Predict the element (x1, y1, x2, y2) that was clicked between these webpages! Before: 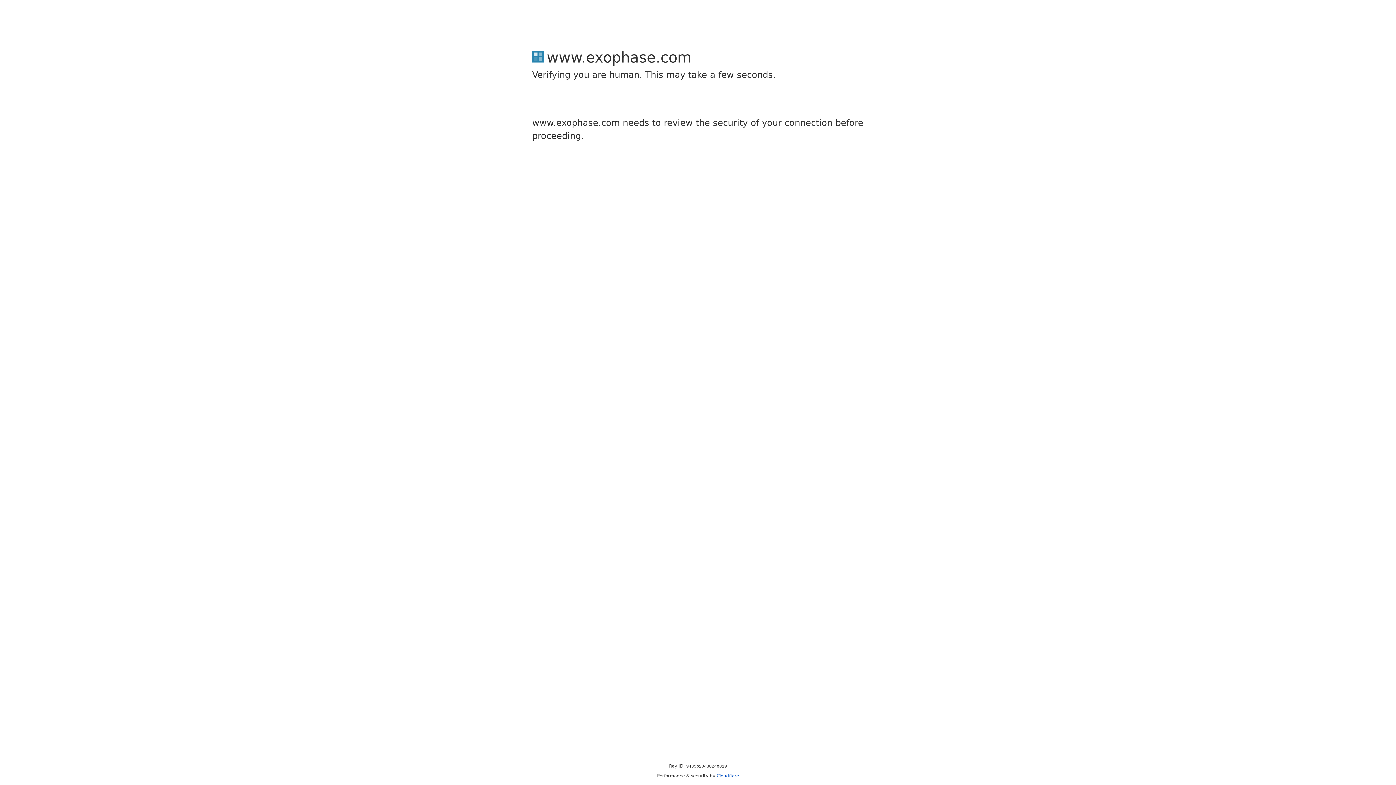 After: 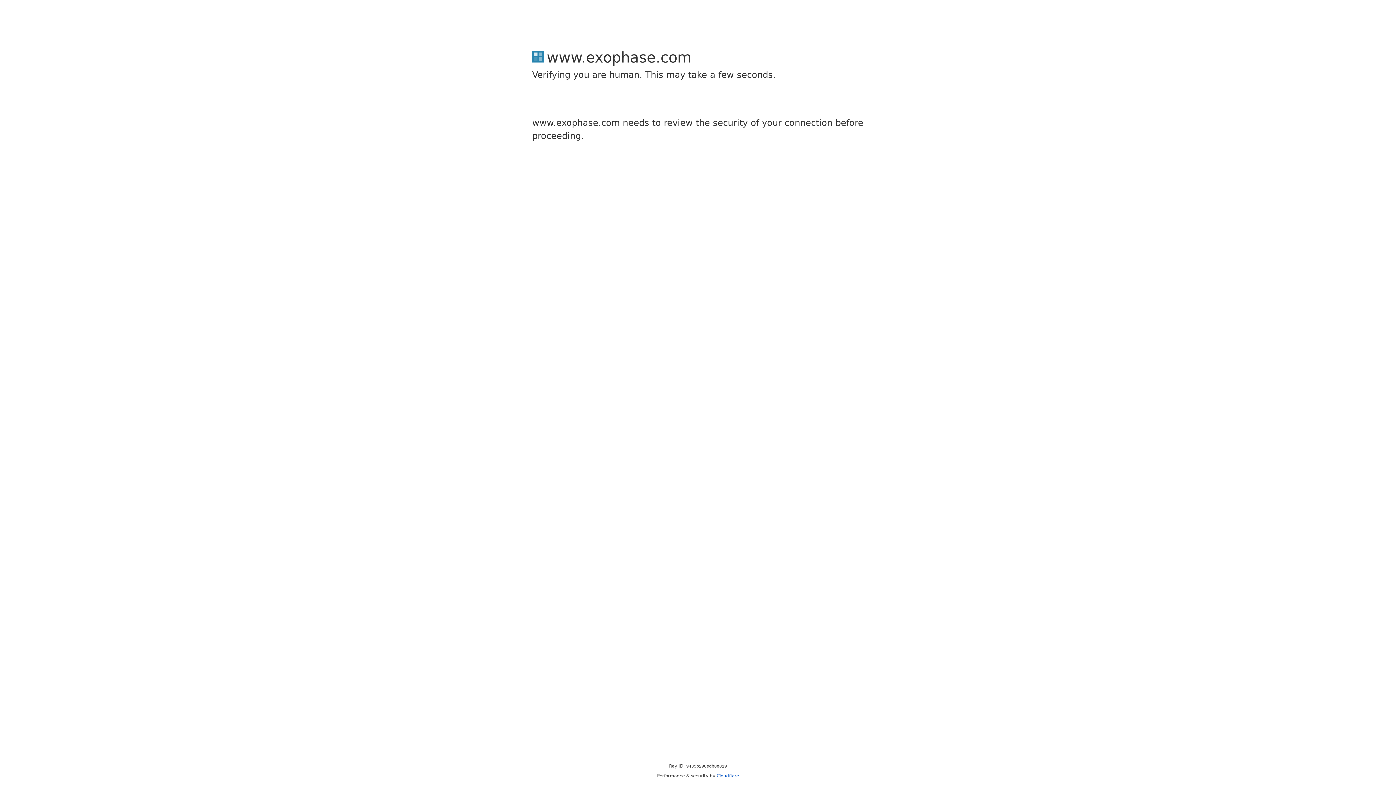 Action: label: Cloudflare bbox: (716, 773, 739, 778)